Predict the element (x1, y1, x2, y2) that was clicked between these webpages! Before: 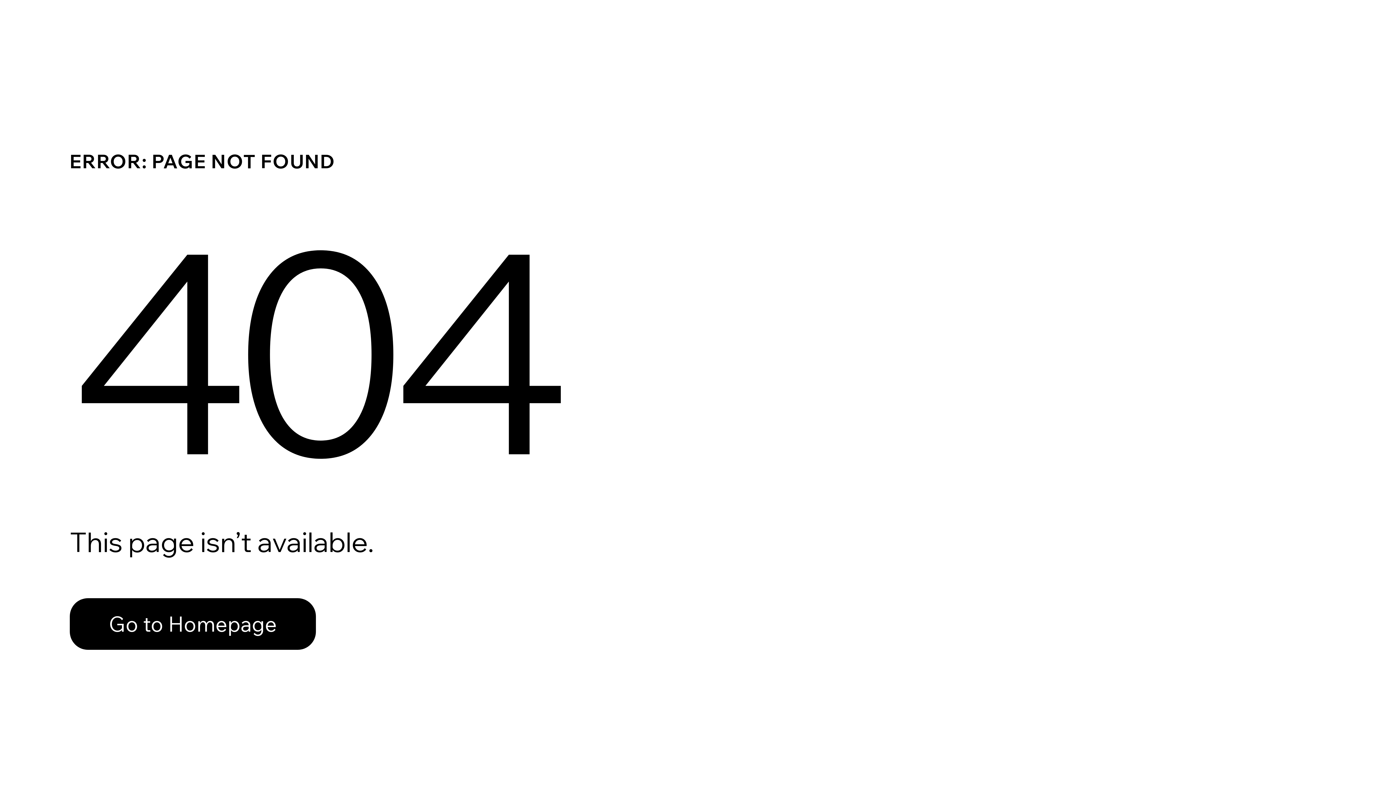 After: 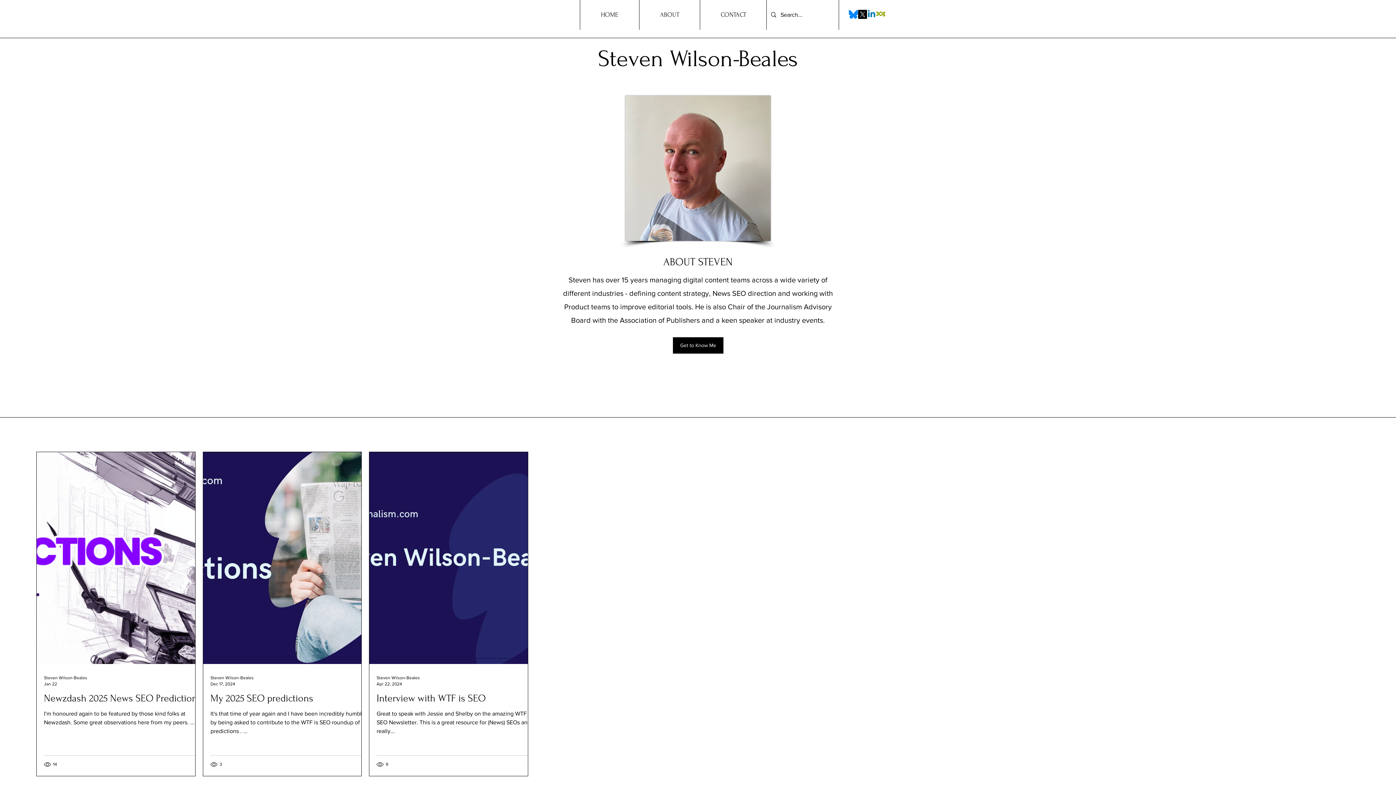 Action: bbox: (69, 582, 768, 659) label: Go to Homepage